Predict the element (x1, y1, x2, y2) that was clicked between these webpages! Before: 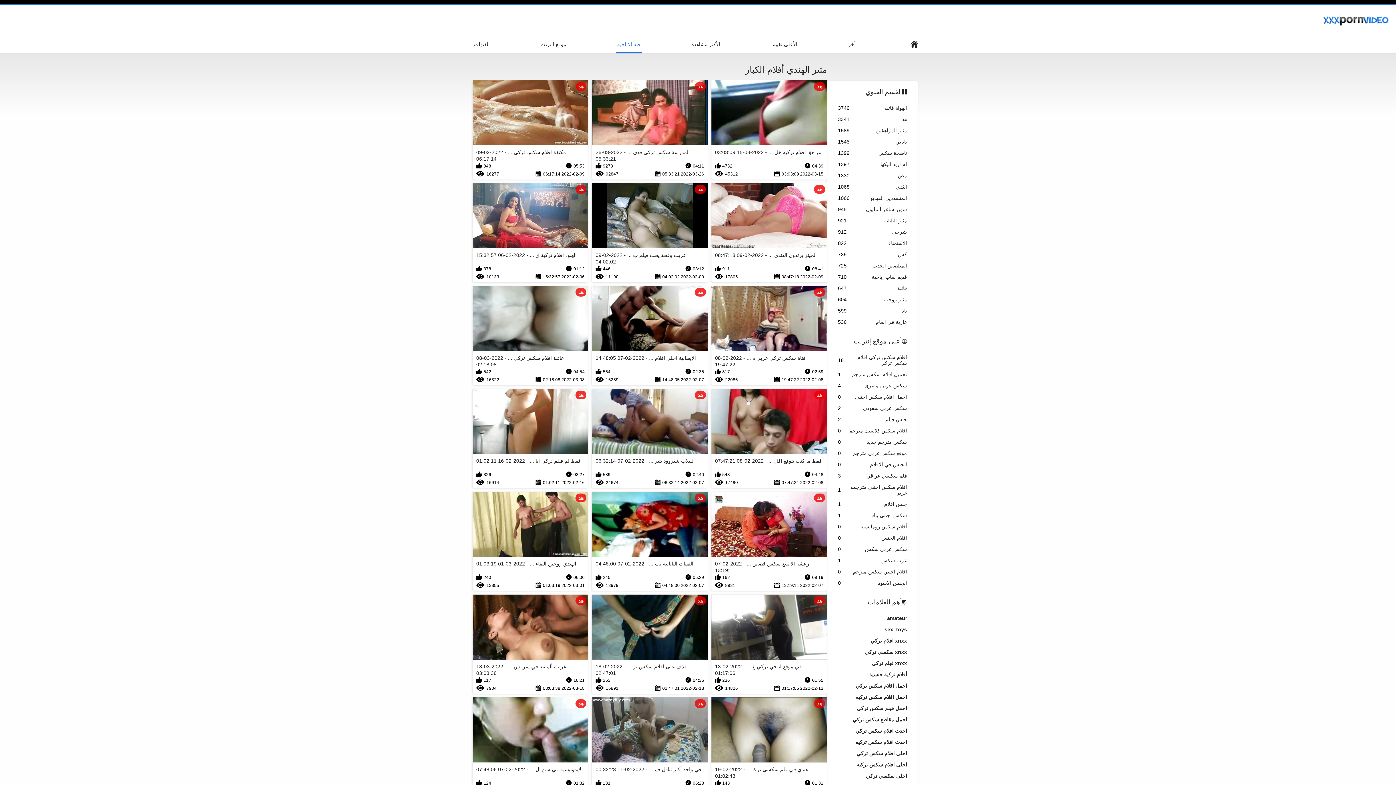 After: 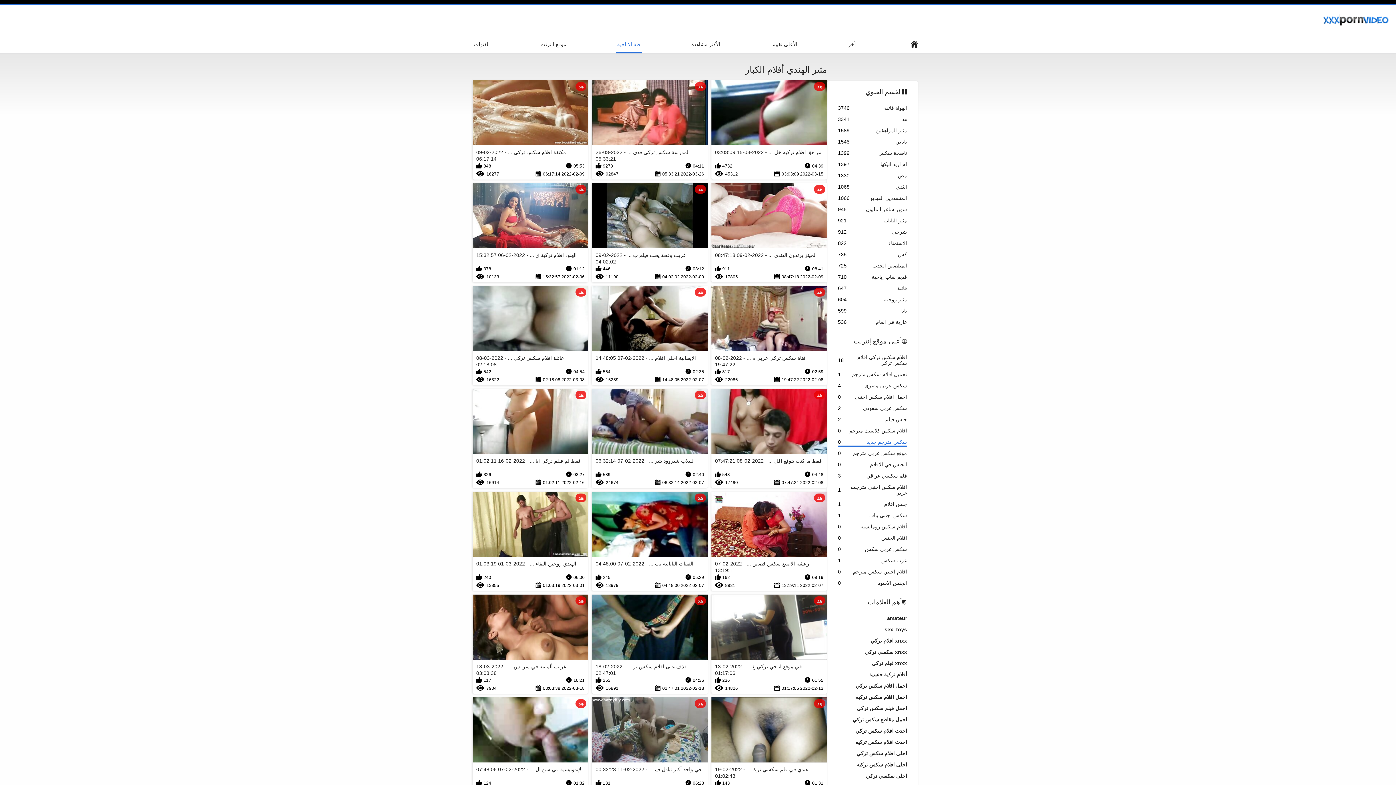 Action: label: سكس مترجم جديد
0 bbox: (838, 439, 907, 446)